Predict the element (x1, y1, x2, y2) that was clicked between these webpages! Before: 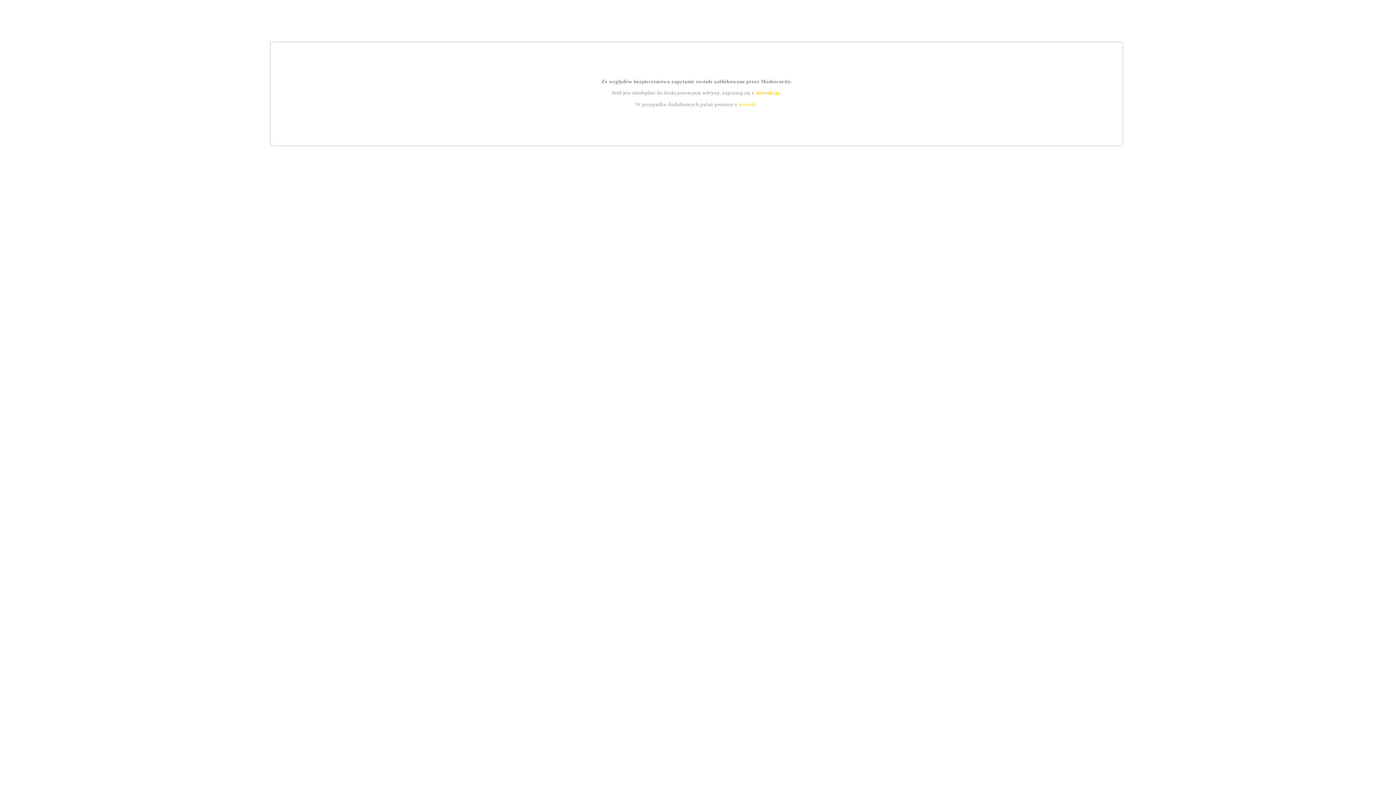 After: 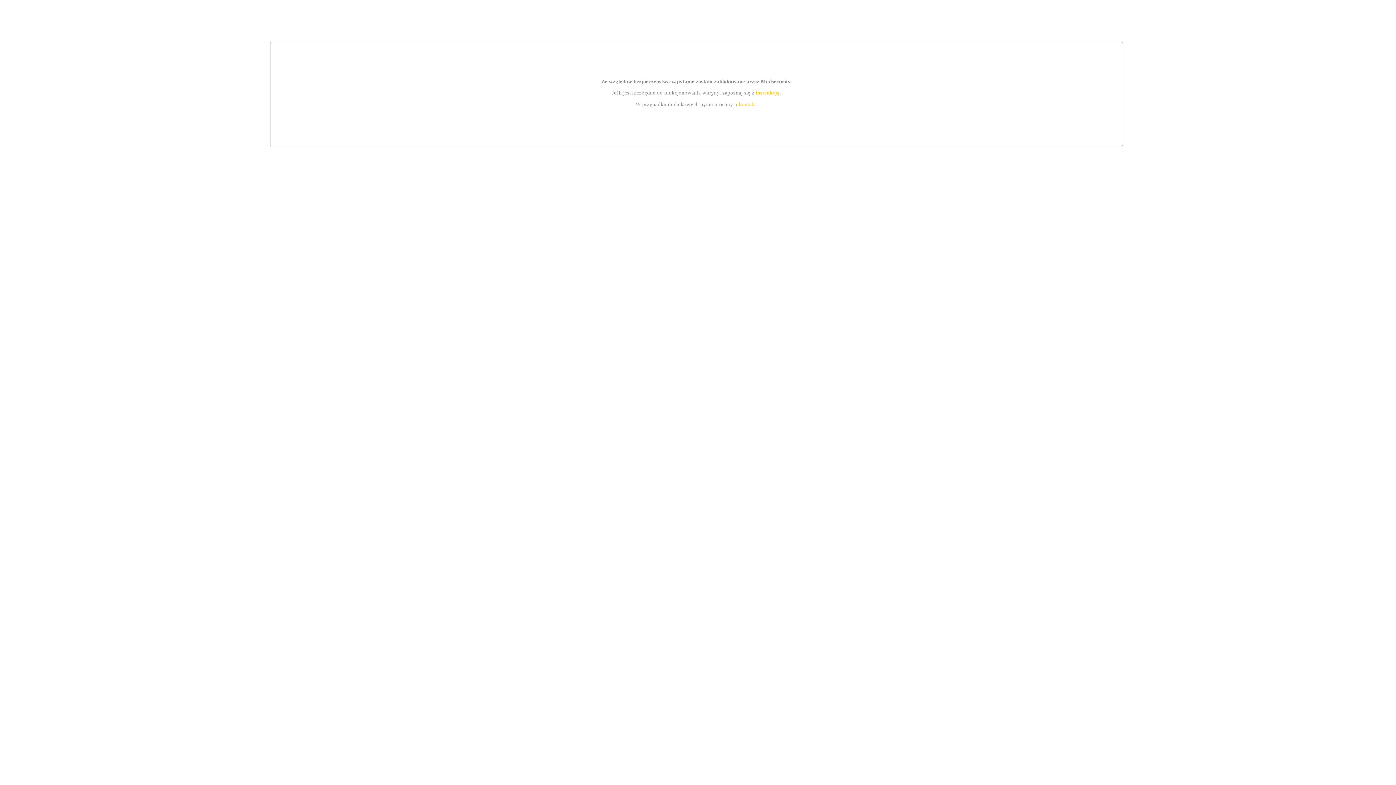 Action: label: instrukcją bbox: (755, 89, 779, 95)